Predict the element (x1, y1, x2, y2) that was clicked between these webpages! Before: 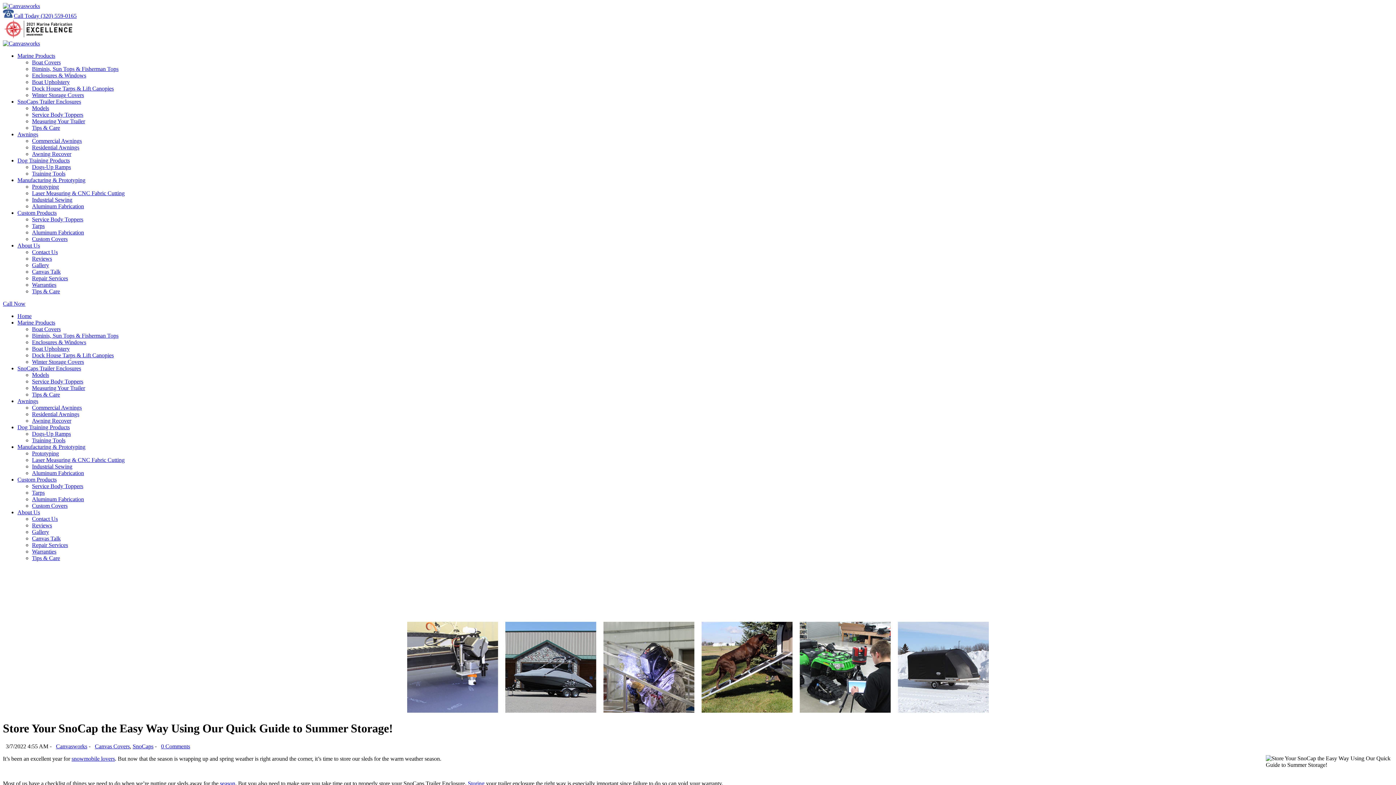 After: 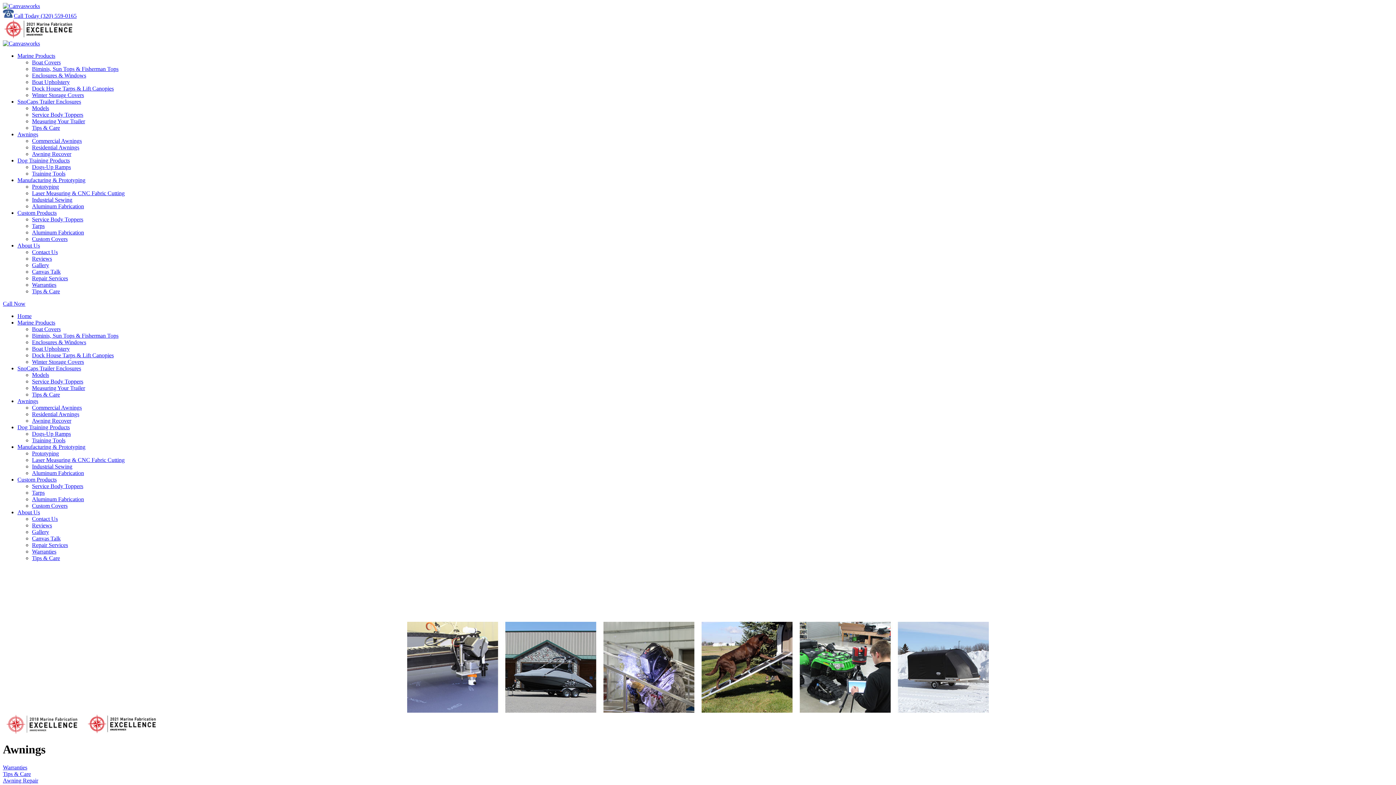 Action: label: Awnings bbox: (17, 131, 38, 137)